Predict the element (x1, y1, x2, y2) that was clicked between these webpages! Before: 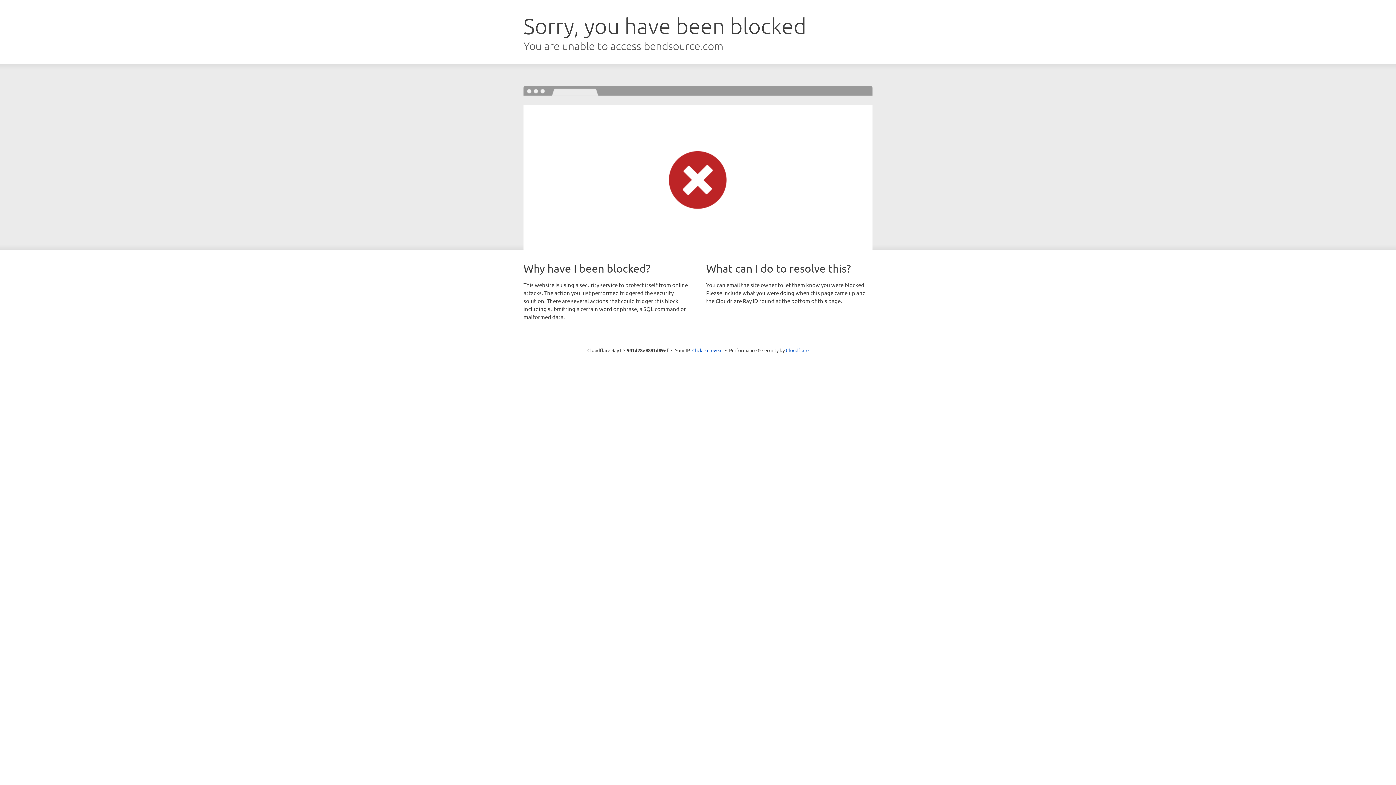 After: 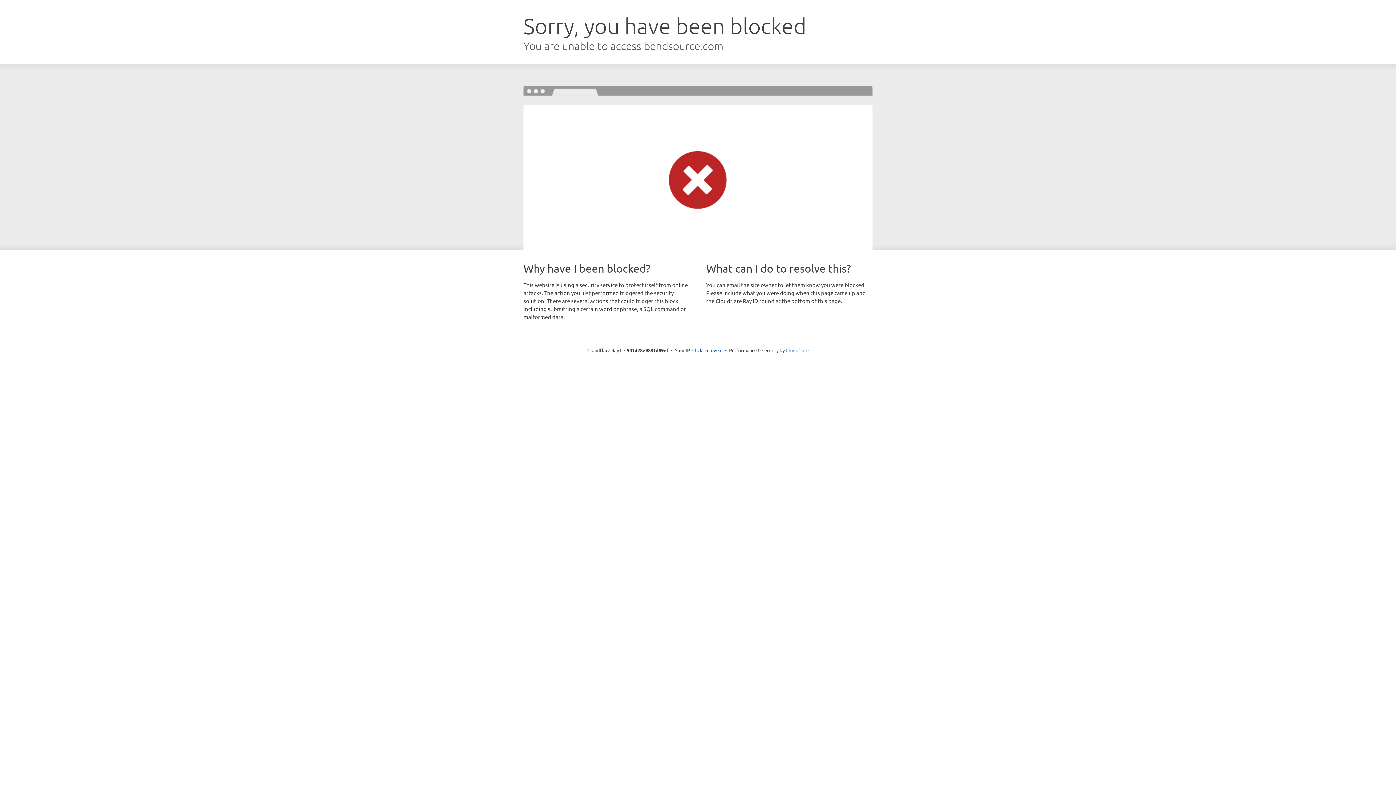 Action: bbox: (786, 347, 808, 353) label: Cloudflare